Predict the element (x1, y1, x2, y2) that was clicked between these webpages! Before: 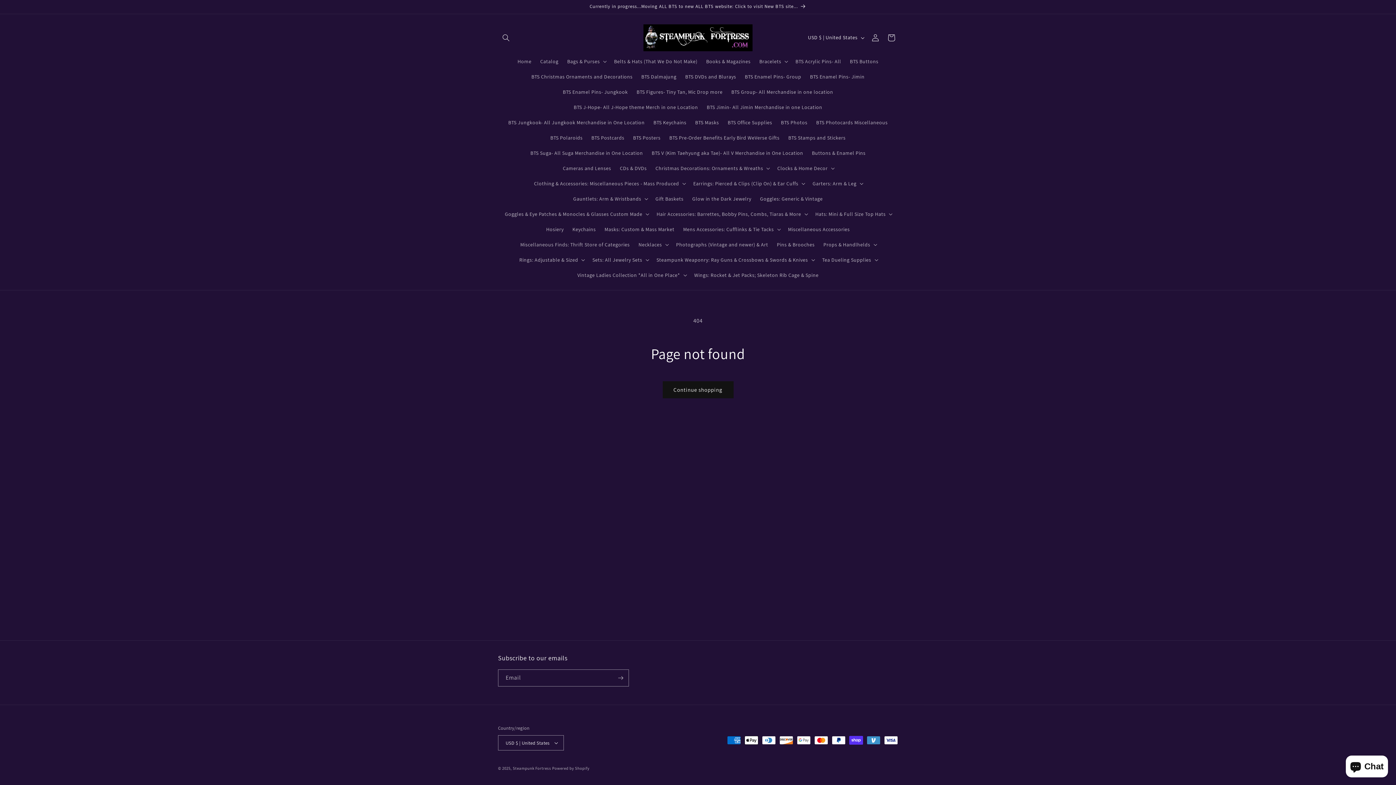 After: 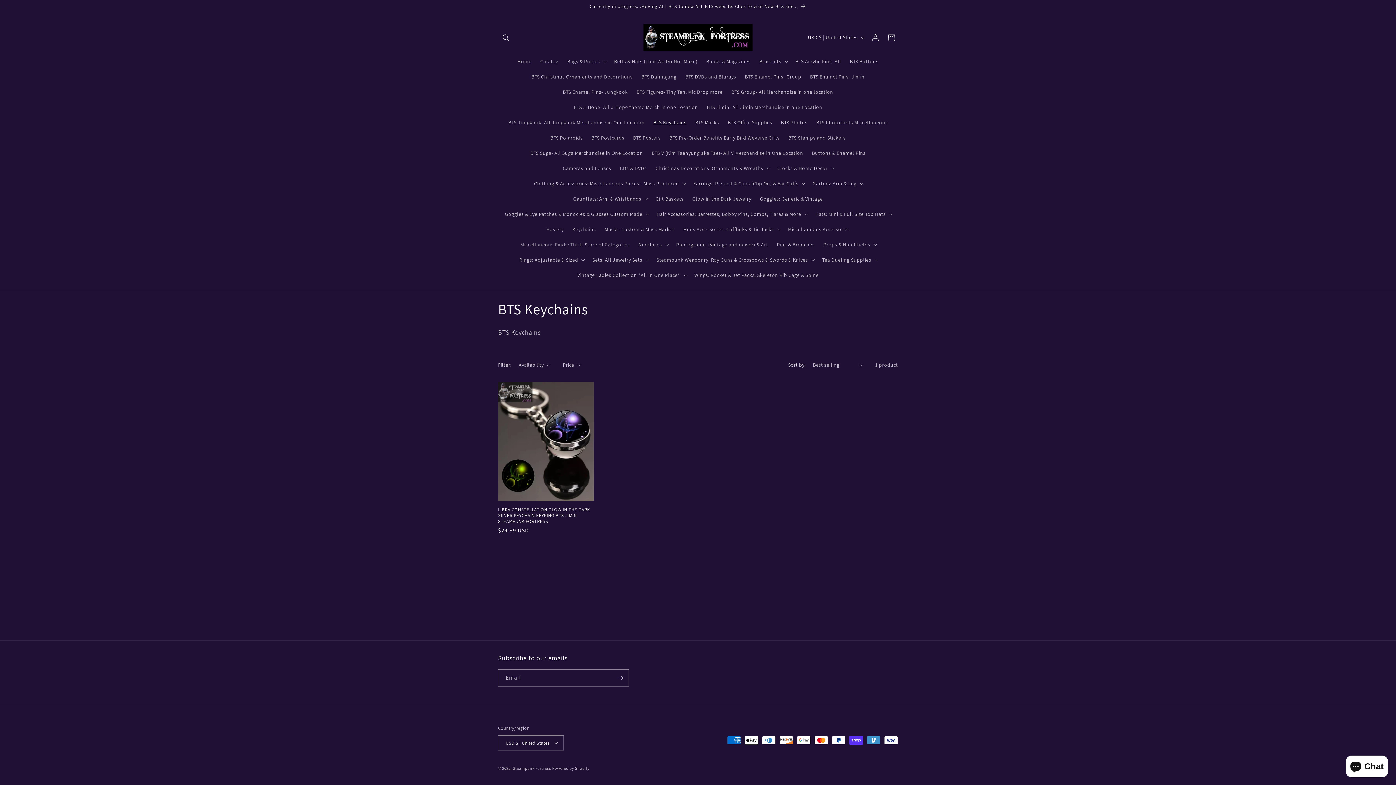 Action: bbox: (649, 114, 691, 130) label: BTS Keychains